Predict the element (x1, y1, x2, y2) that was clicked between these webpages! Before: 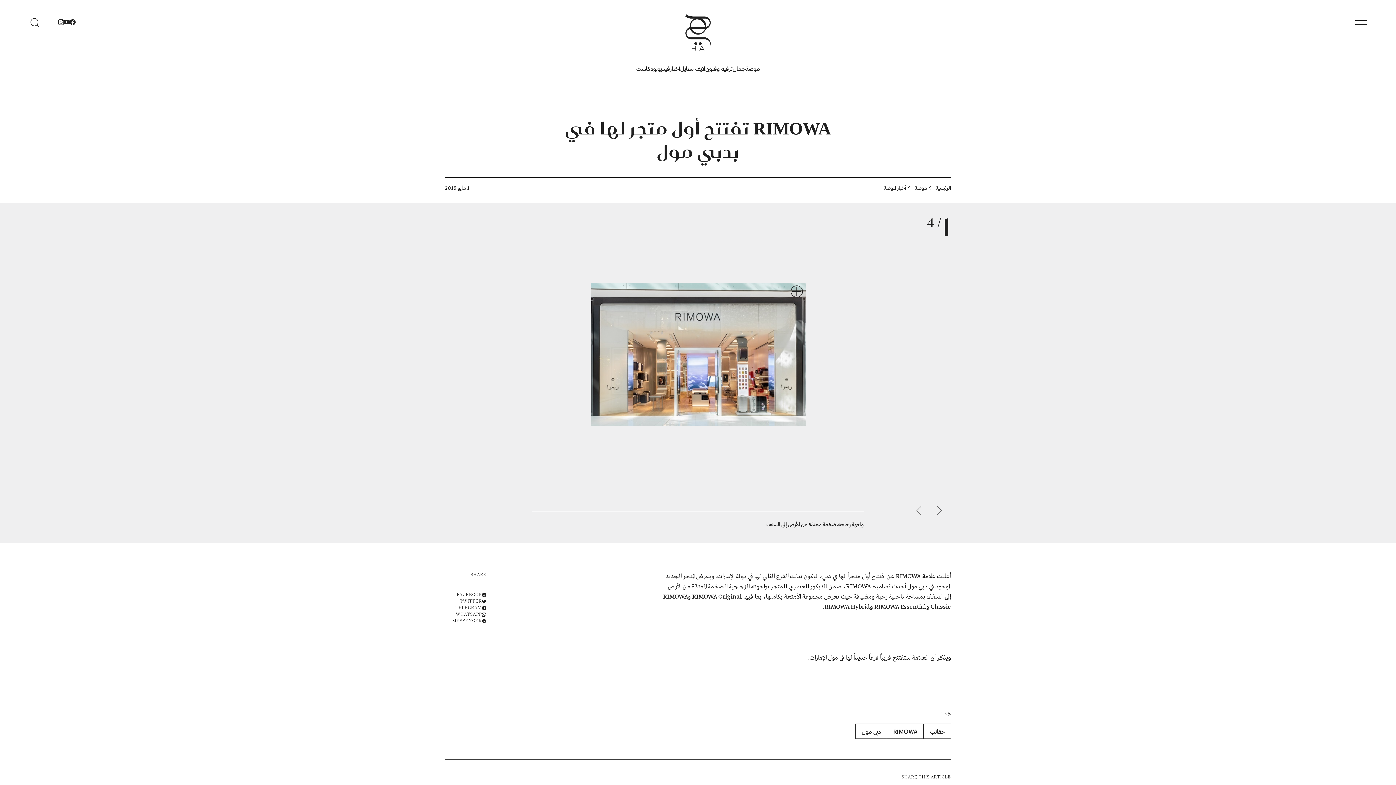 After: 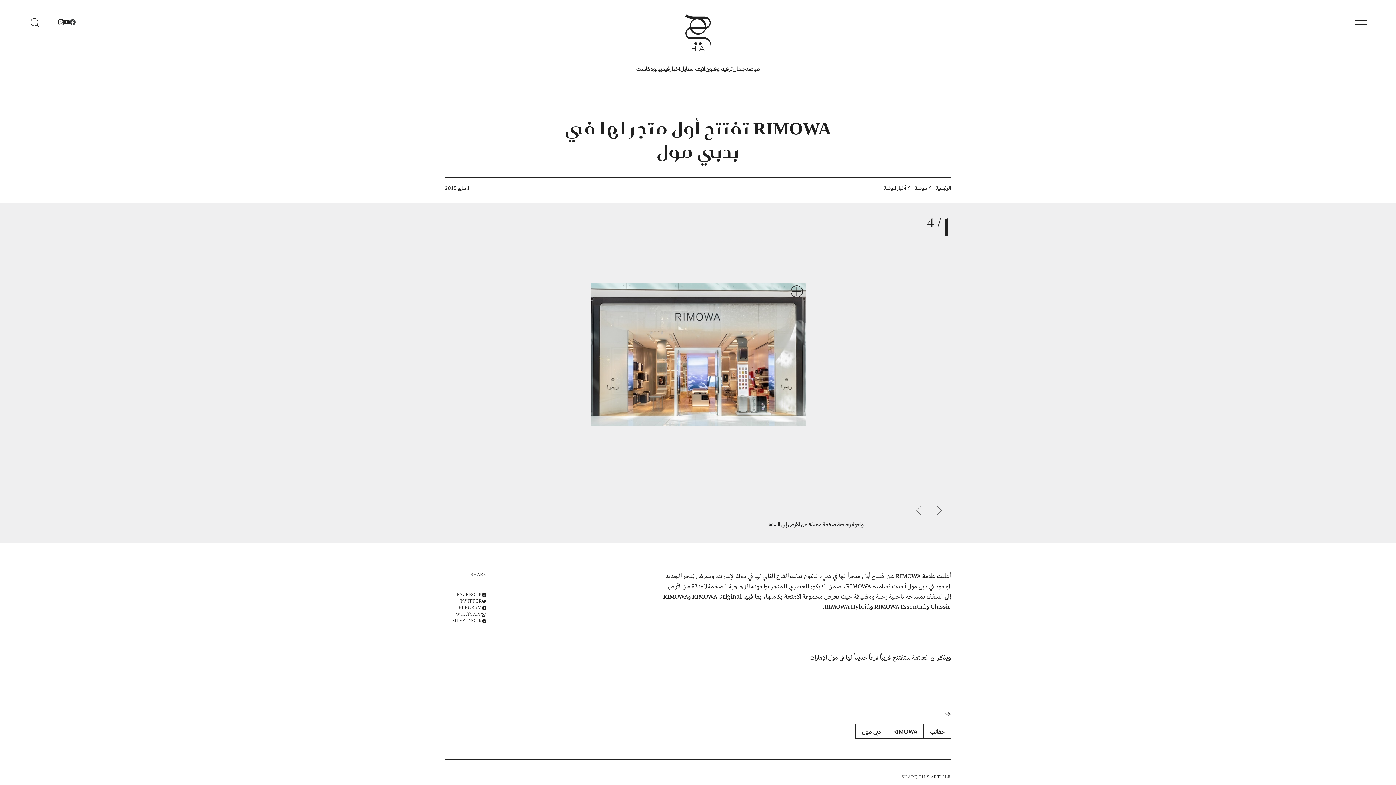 Action: bbox: (69, 18, 75, 26)